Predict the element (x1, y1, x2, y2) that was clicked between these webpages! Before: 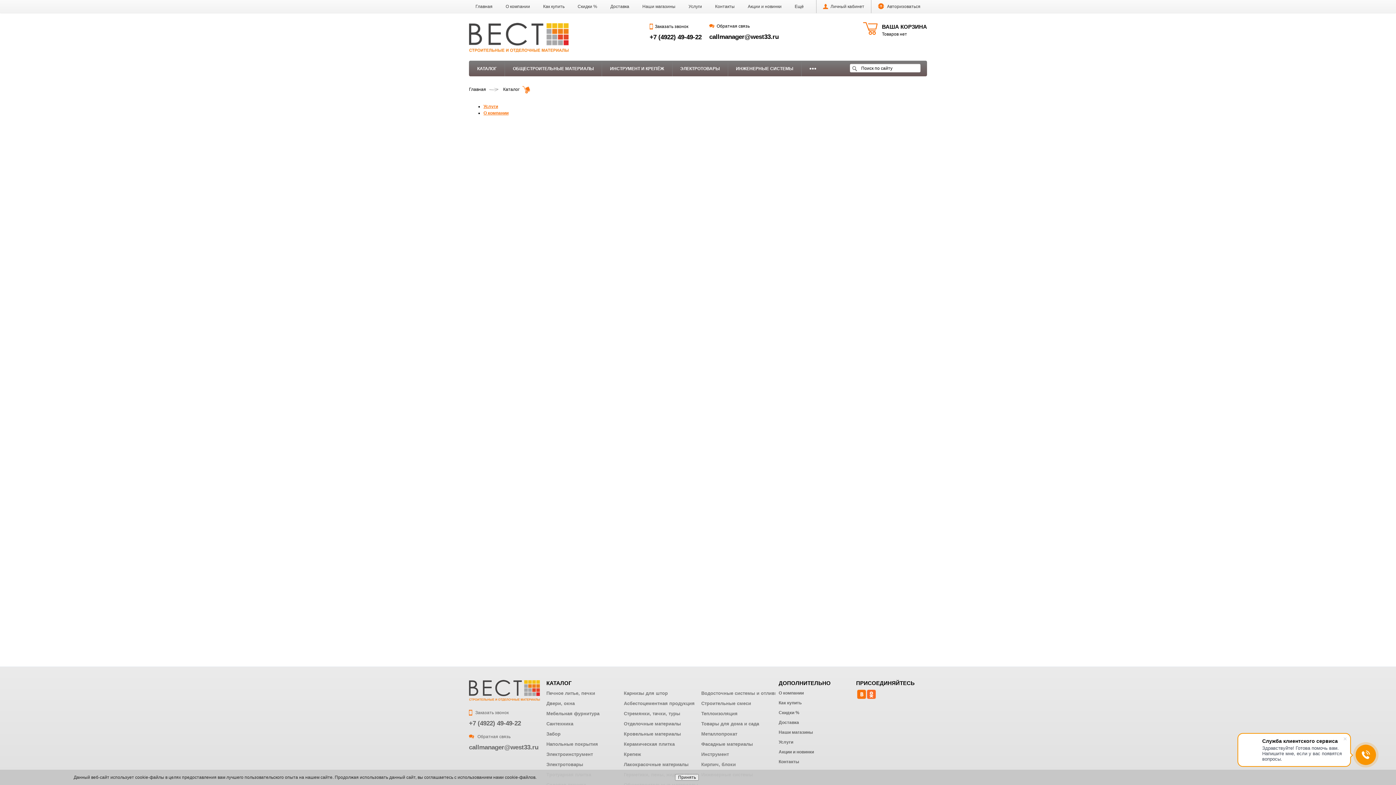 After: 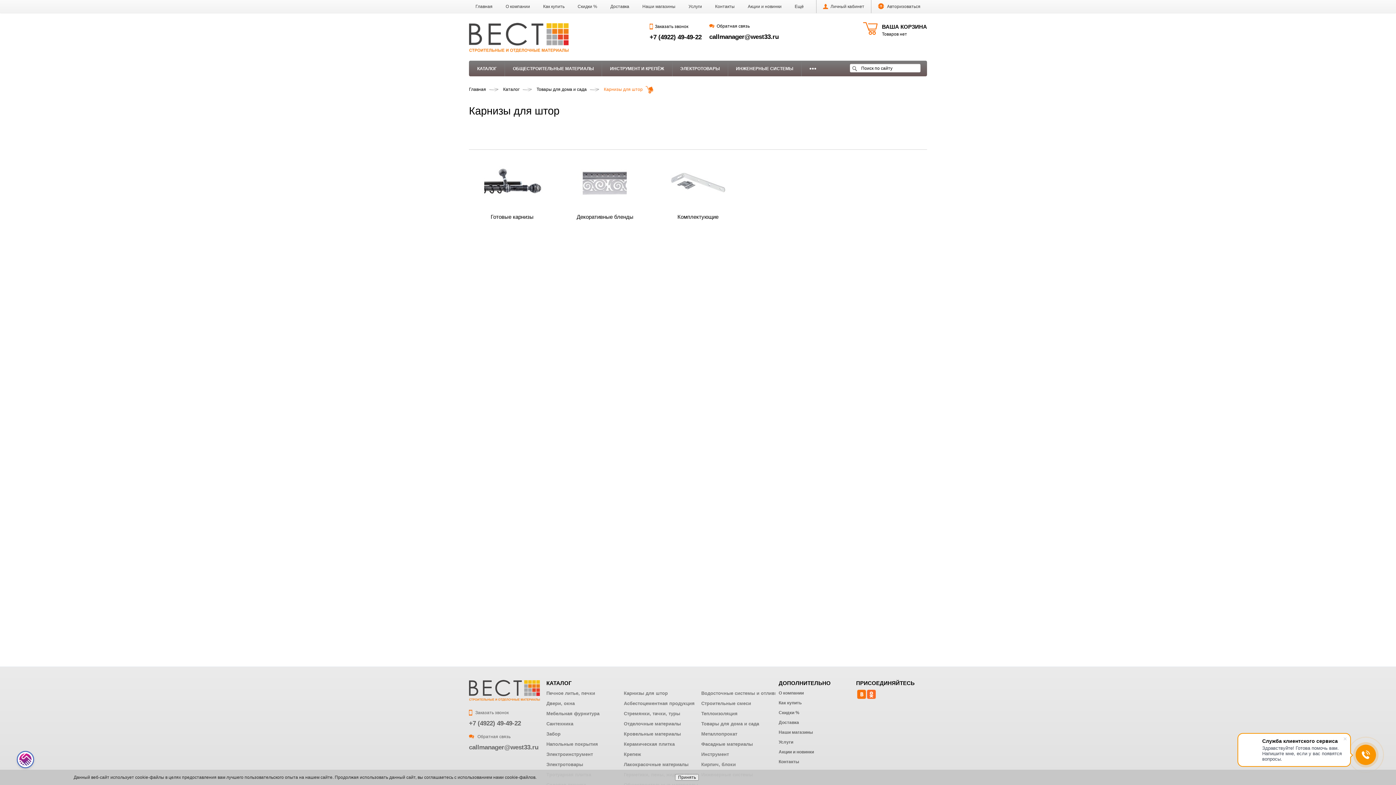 Action: label: Карнизы для штор bbox: (623, 690, 667, 697)